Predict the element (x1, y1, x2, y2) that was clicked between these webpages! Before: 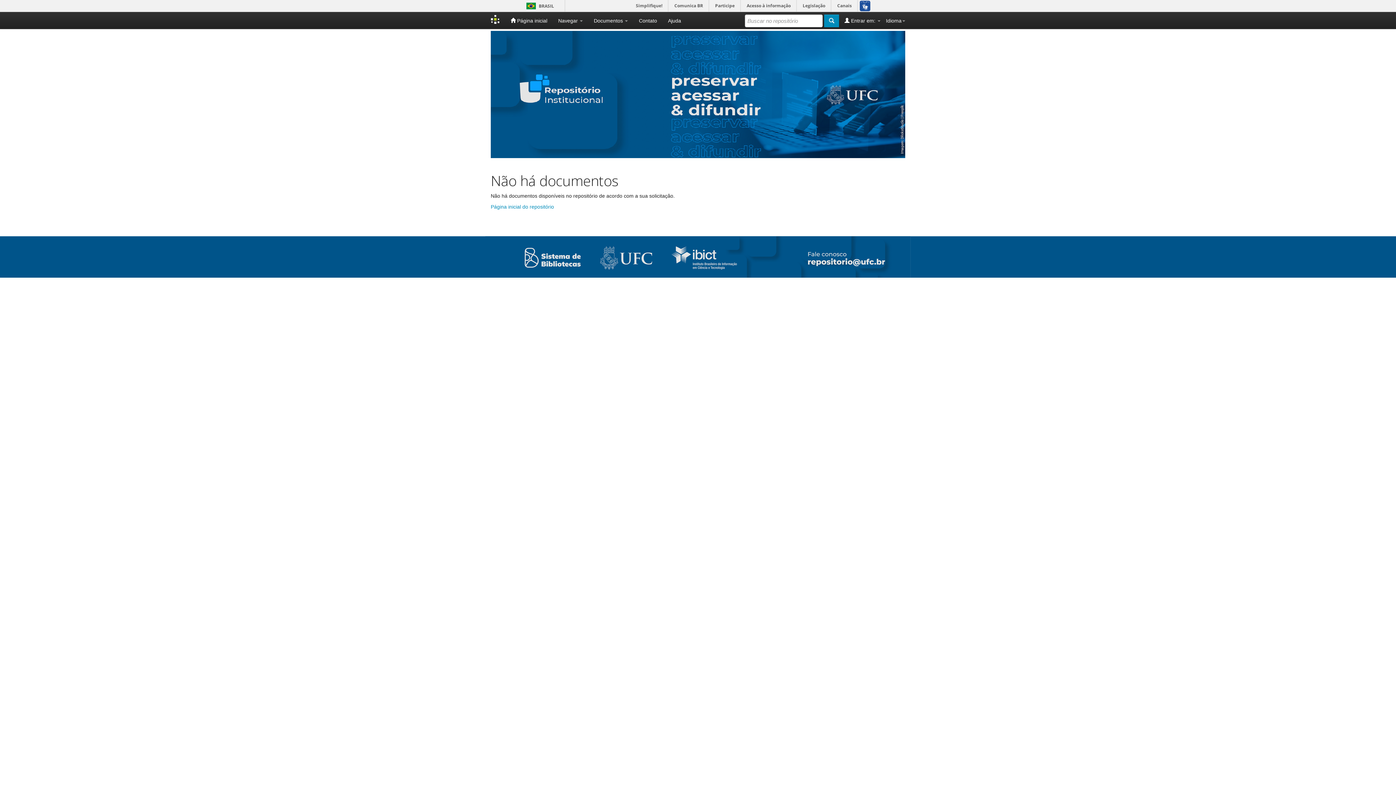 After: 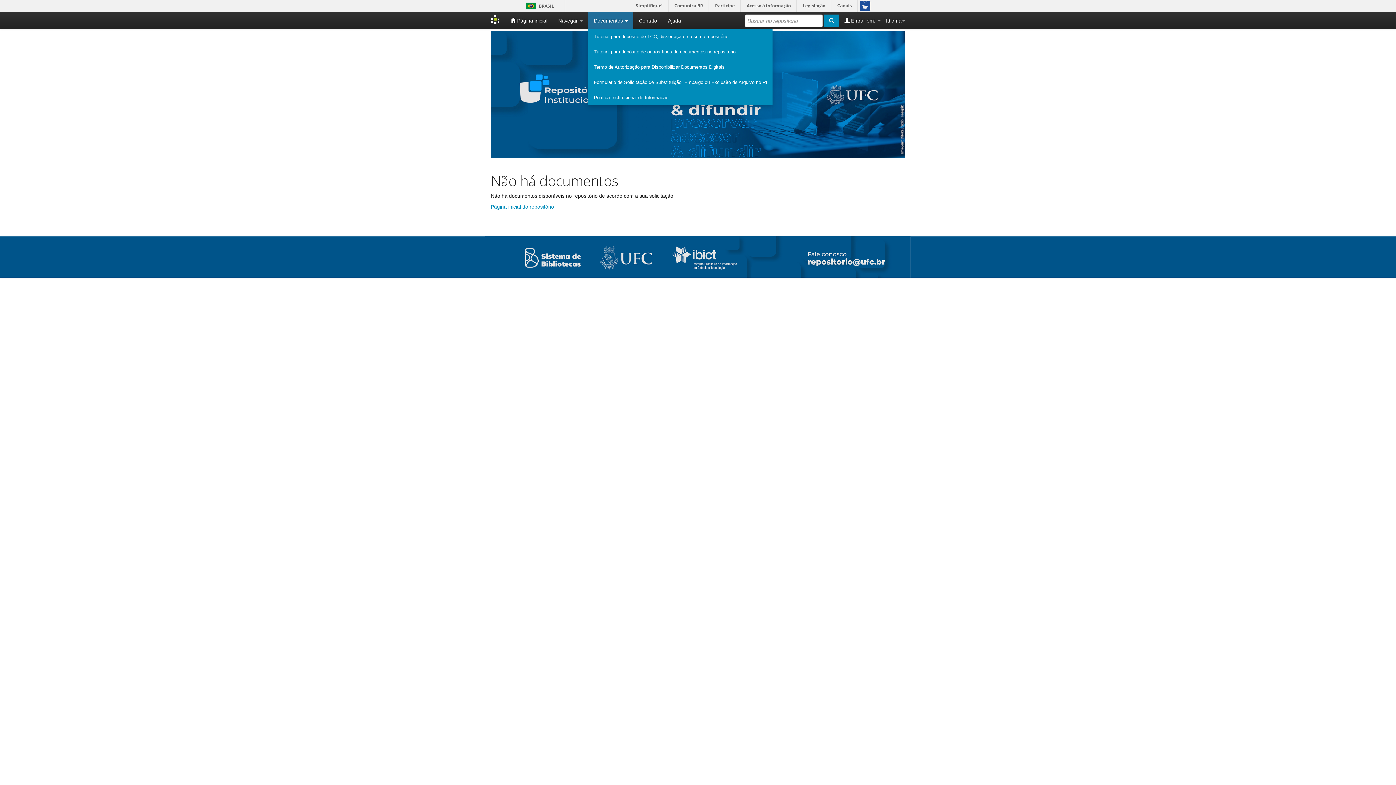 Action: bbox: (588, 12, 633, 29) label: Documentos 